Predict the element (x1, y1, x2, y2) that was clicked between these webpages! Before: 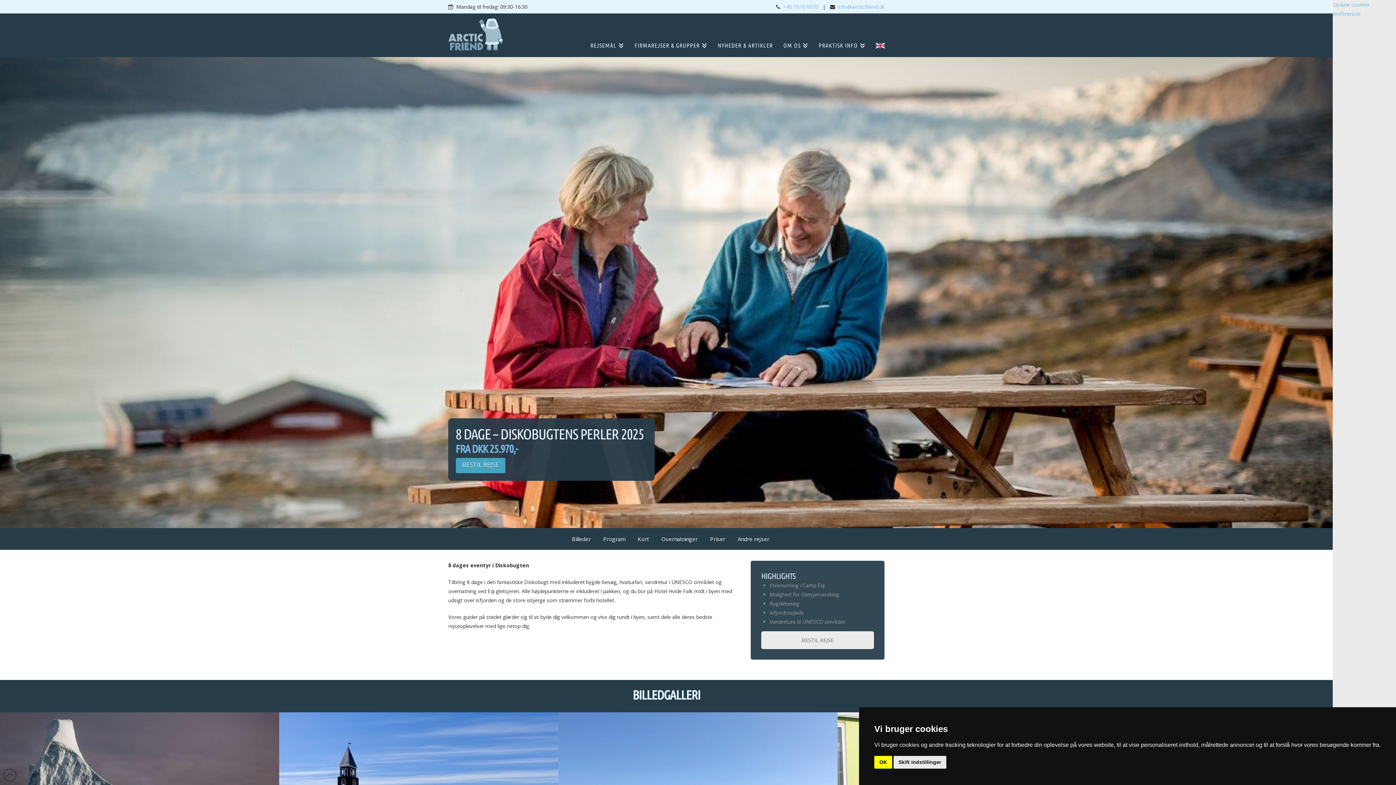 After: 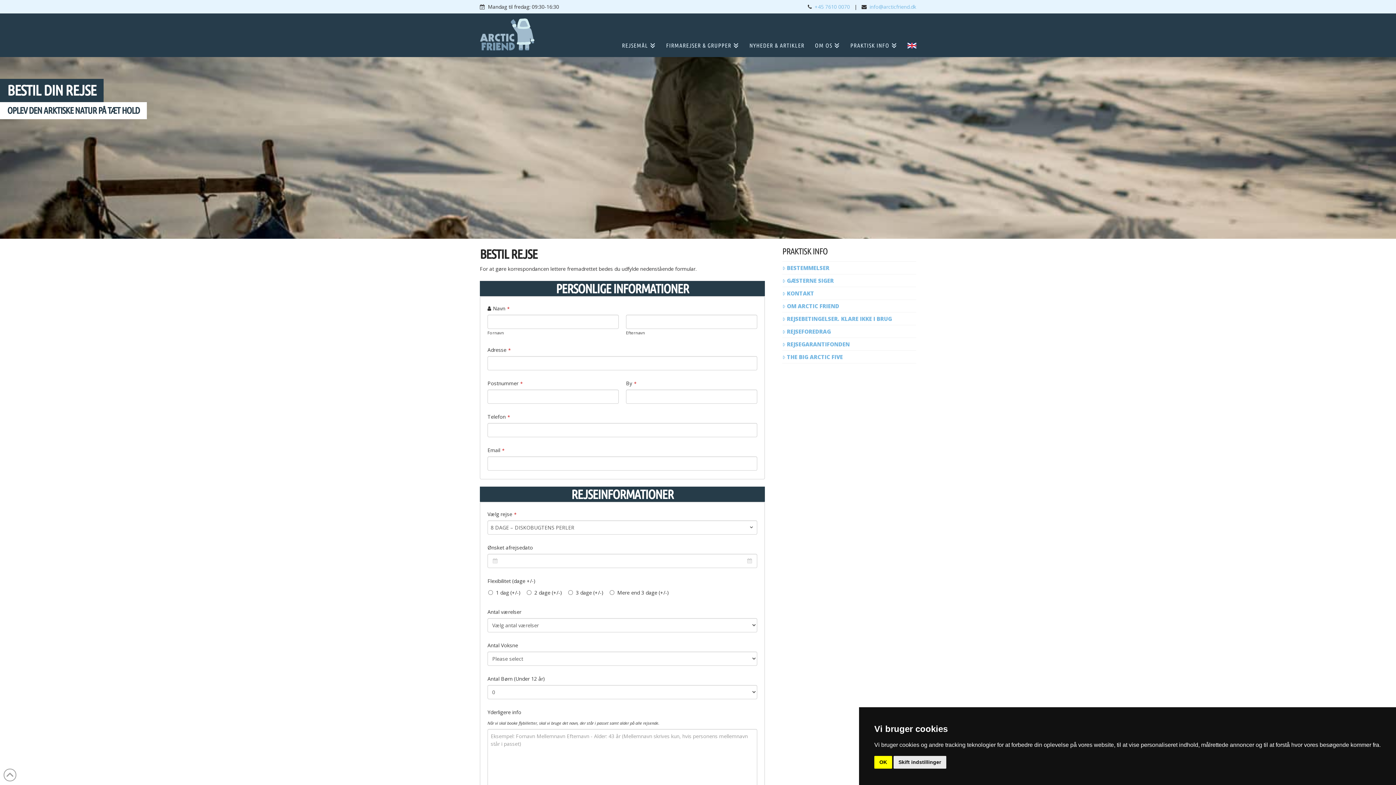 Action: bbox: (455, 457, 505, 473) label: BESTIL REJSE